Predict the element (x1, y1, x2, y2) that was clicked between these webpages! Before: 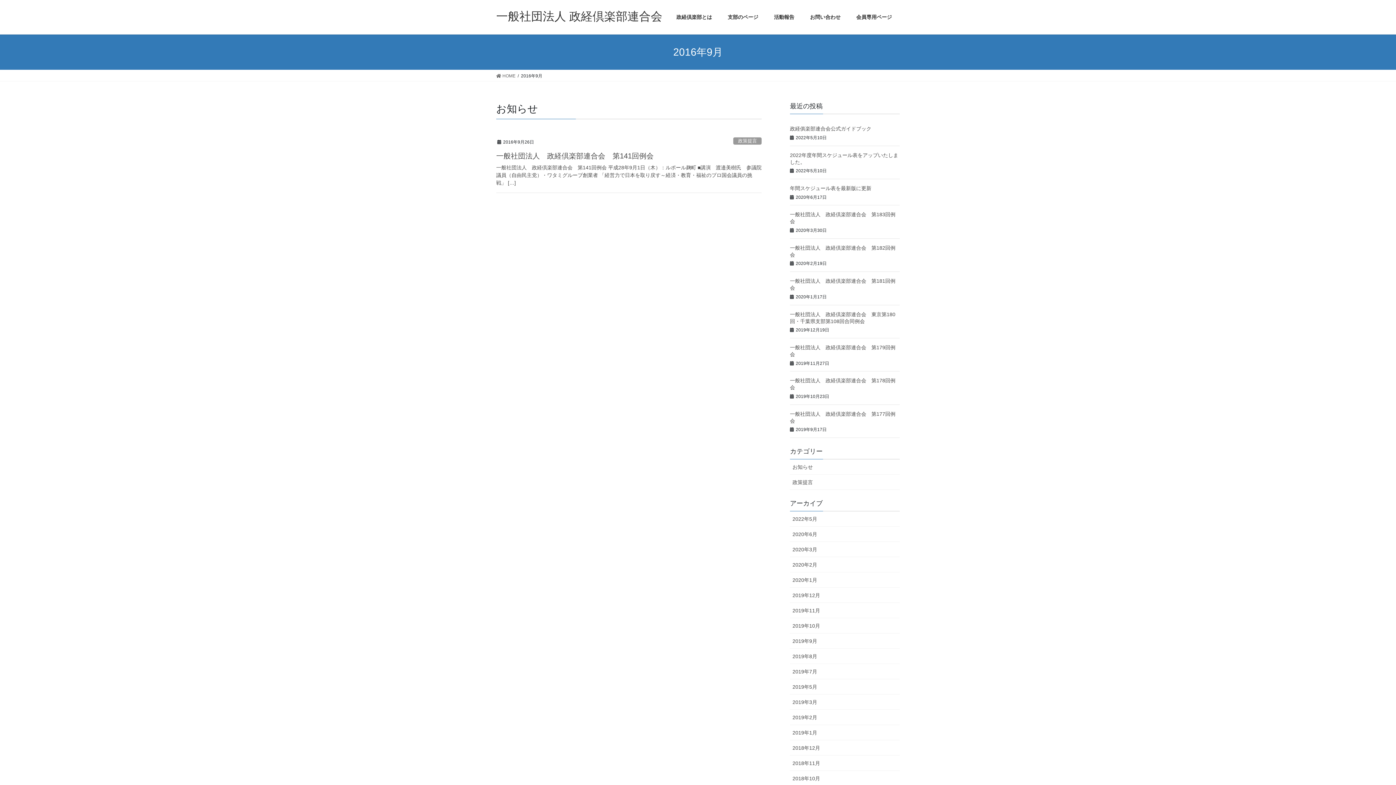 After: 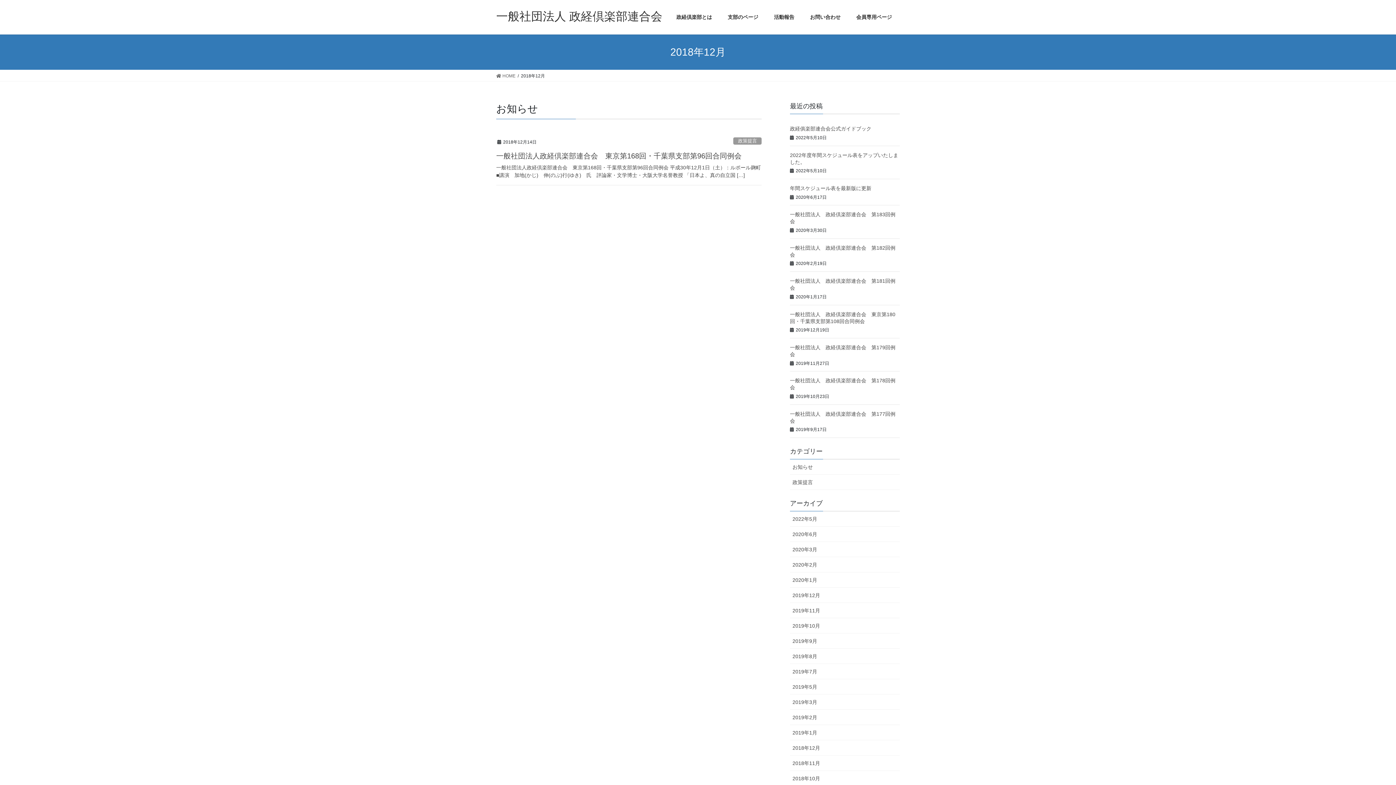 Action: bbox: (790, 740, 900, 756) label: 2018年12月